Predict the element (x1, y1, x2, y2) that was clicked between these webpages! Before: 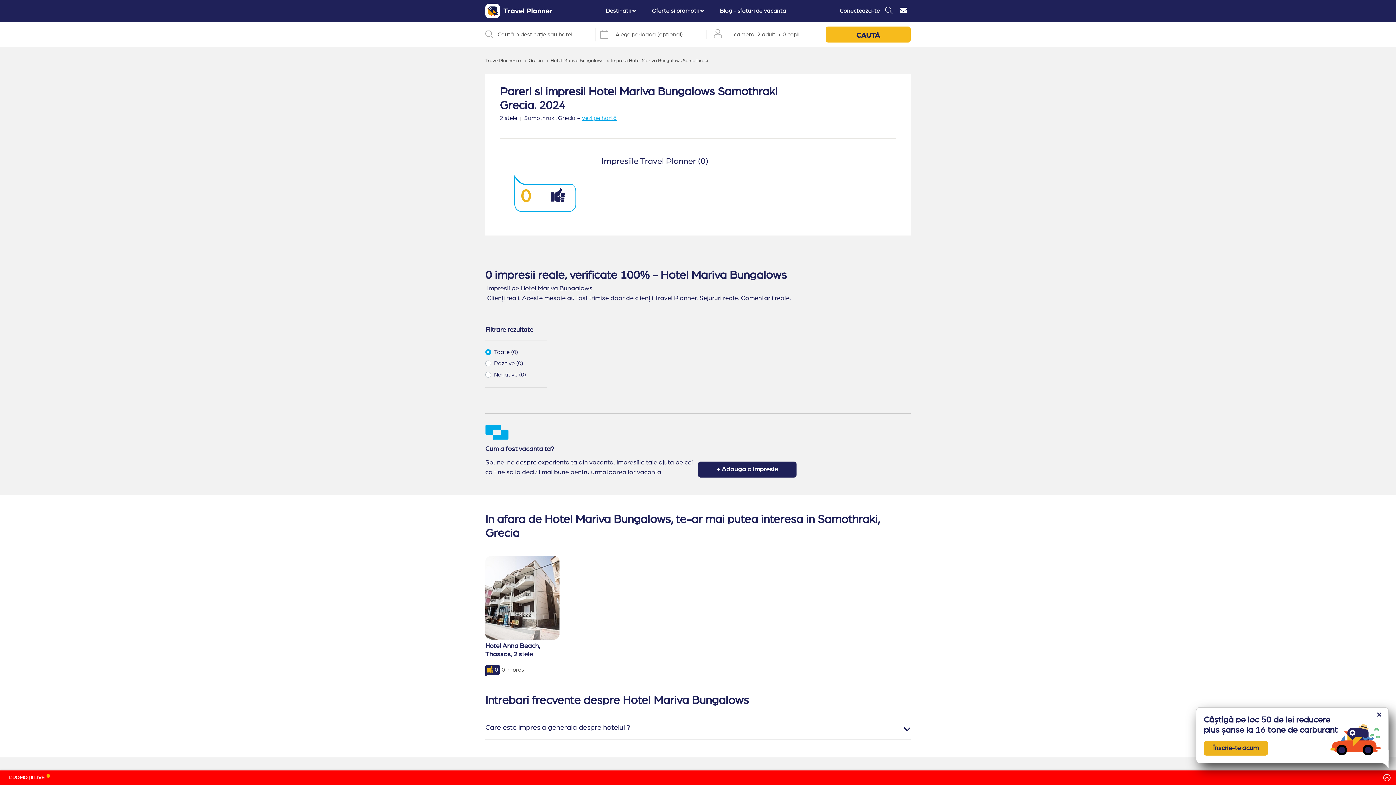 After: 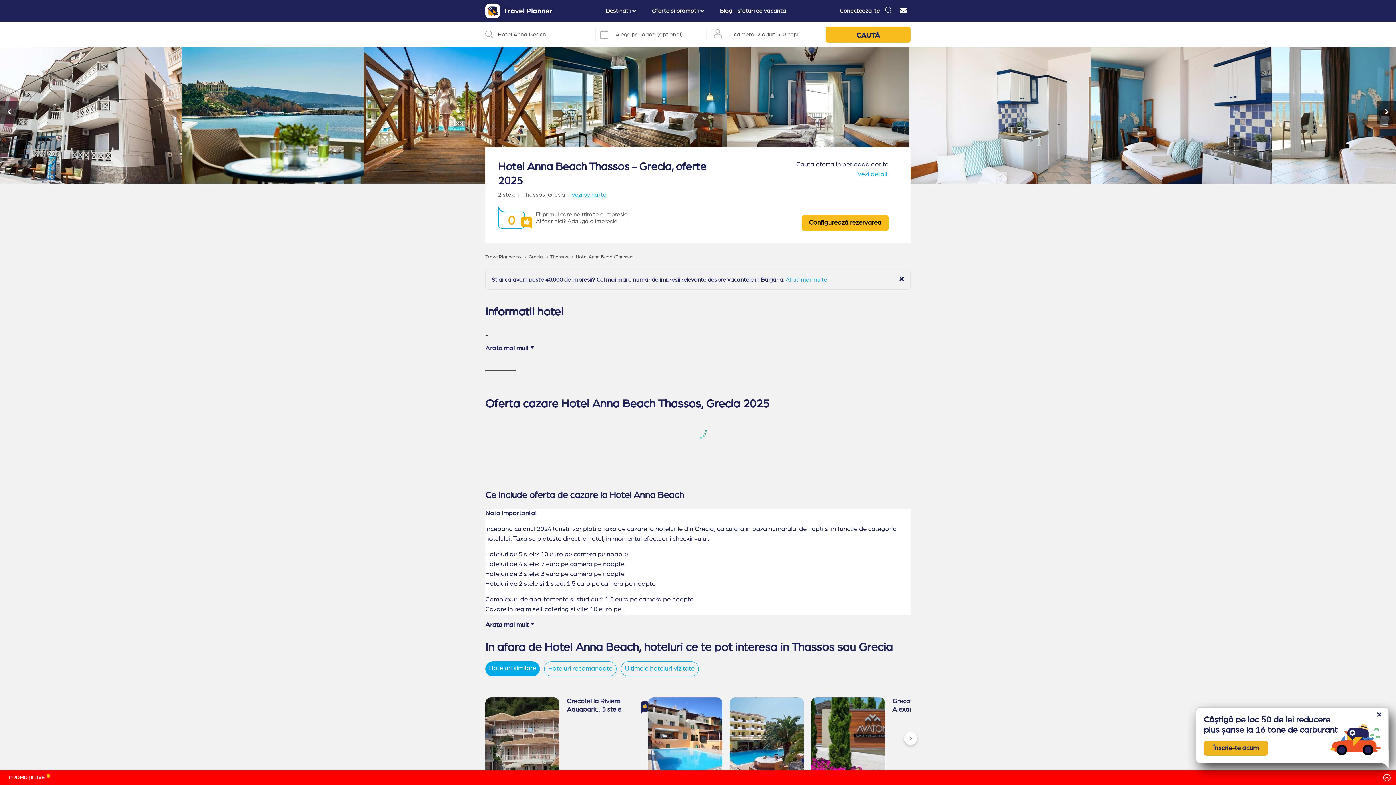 Action: label: Hotel Anna Beach, Thassos, 2 stele
0
0 impresii bbox: (485, 556, 559, 676)